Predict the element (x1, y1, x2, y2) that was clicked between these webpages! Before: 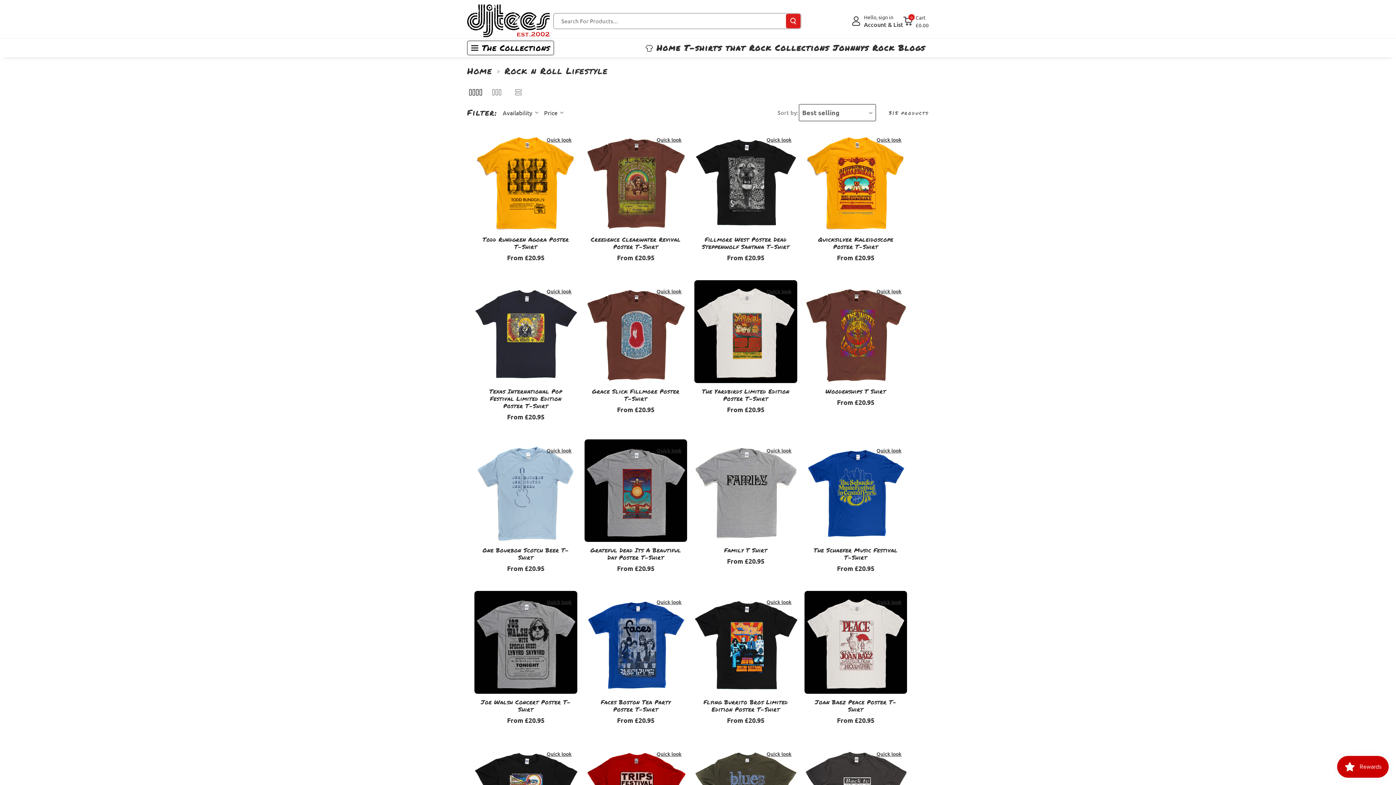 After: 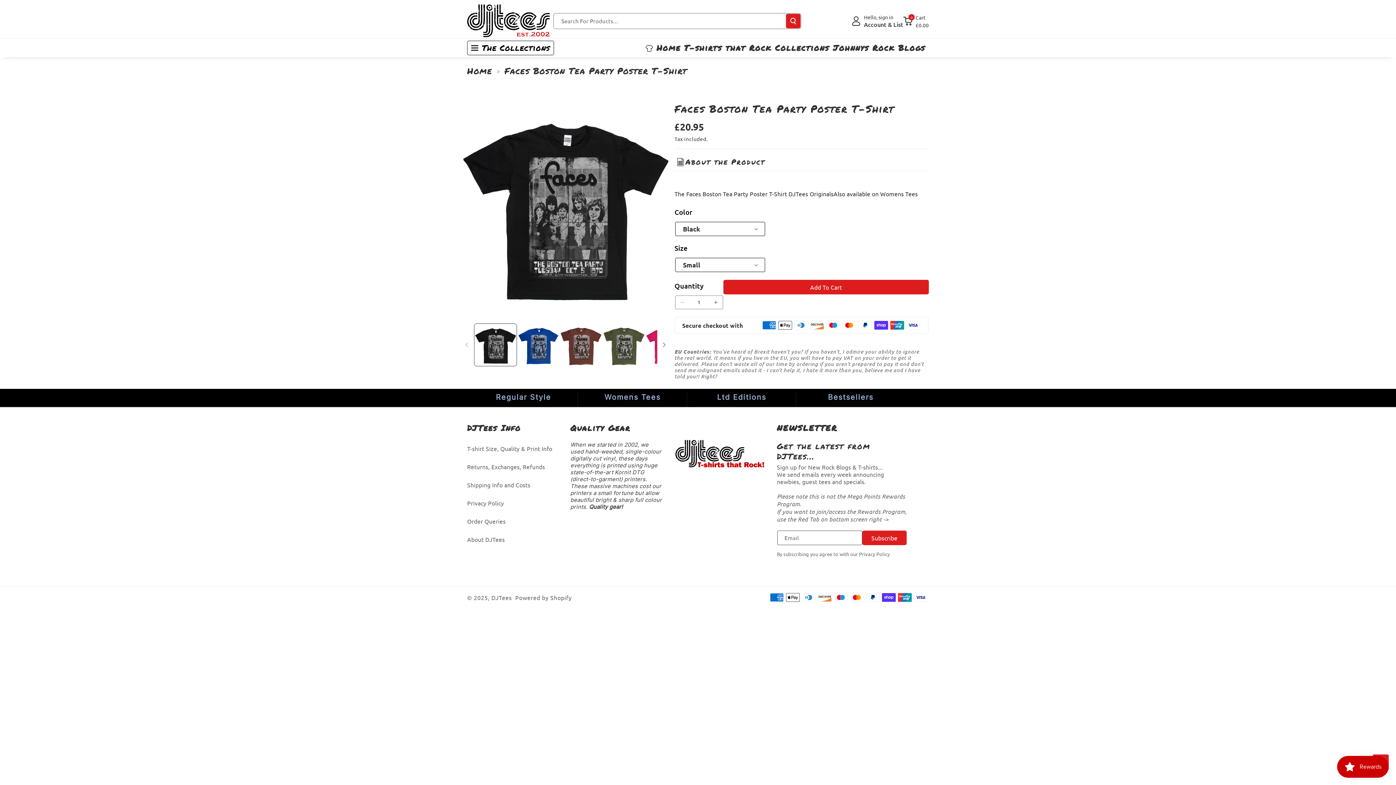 Action: bbox: (590, 698, 681, 713) label: Faces Boston Tea Party Poster T-Shirt